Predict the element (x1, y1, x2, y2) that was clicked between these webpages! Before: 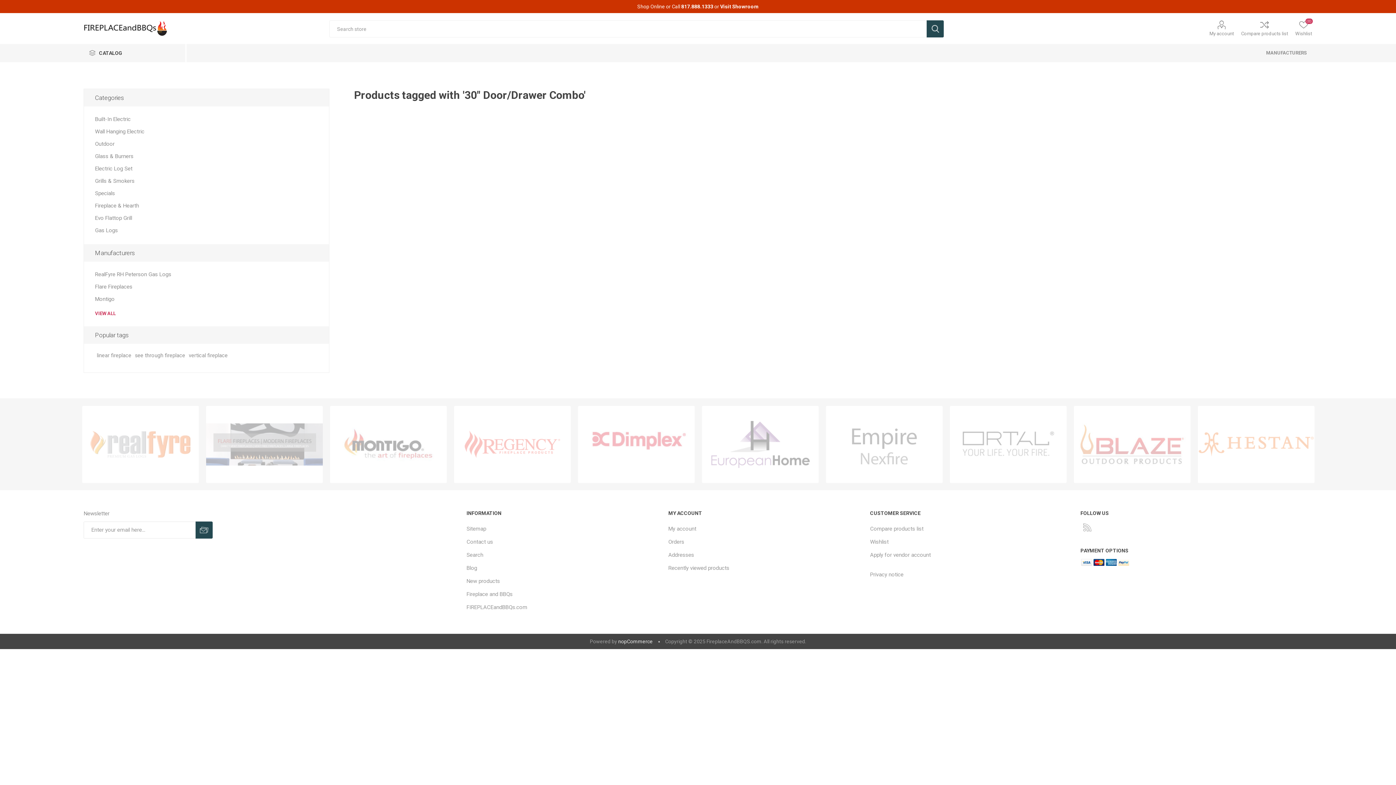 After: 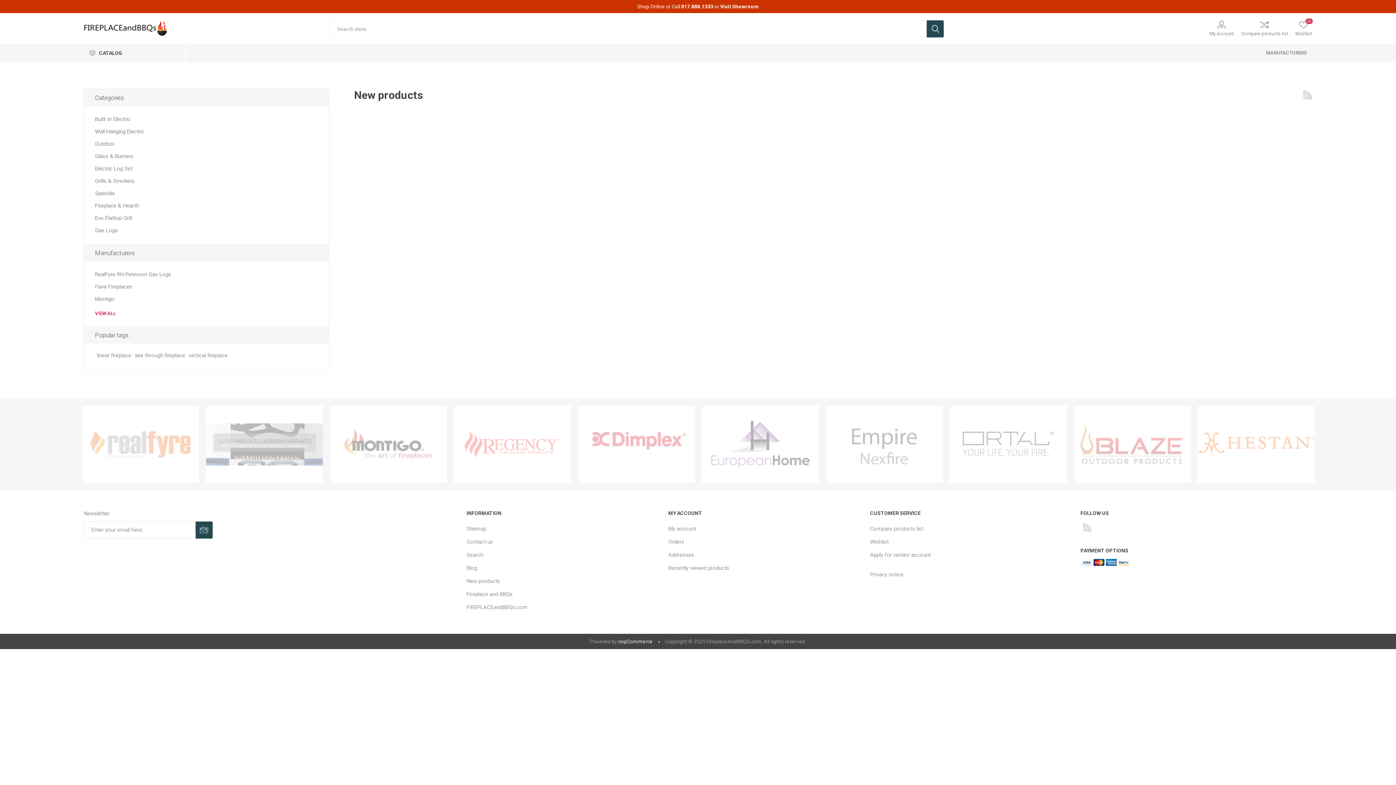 Action: label: New products bbox: (466, 578, 500, 584)